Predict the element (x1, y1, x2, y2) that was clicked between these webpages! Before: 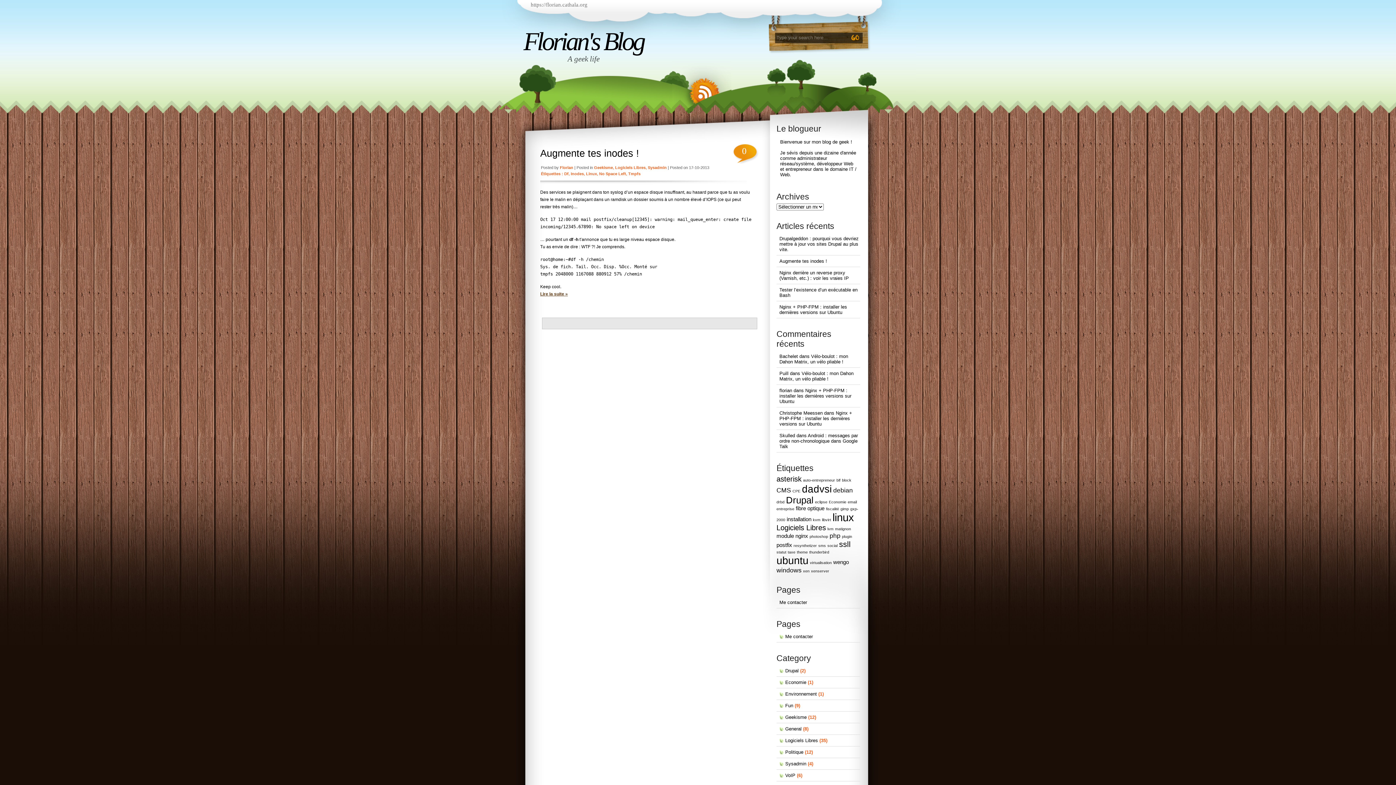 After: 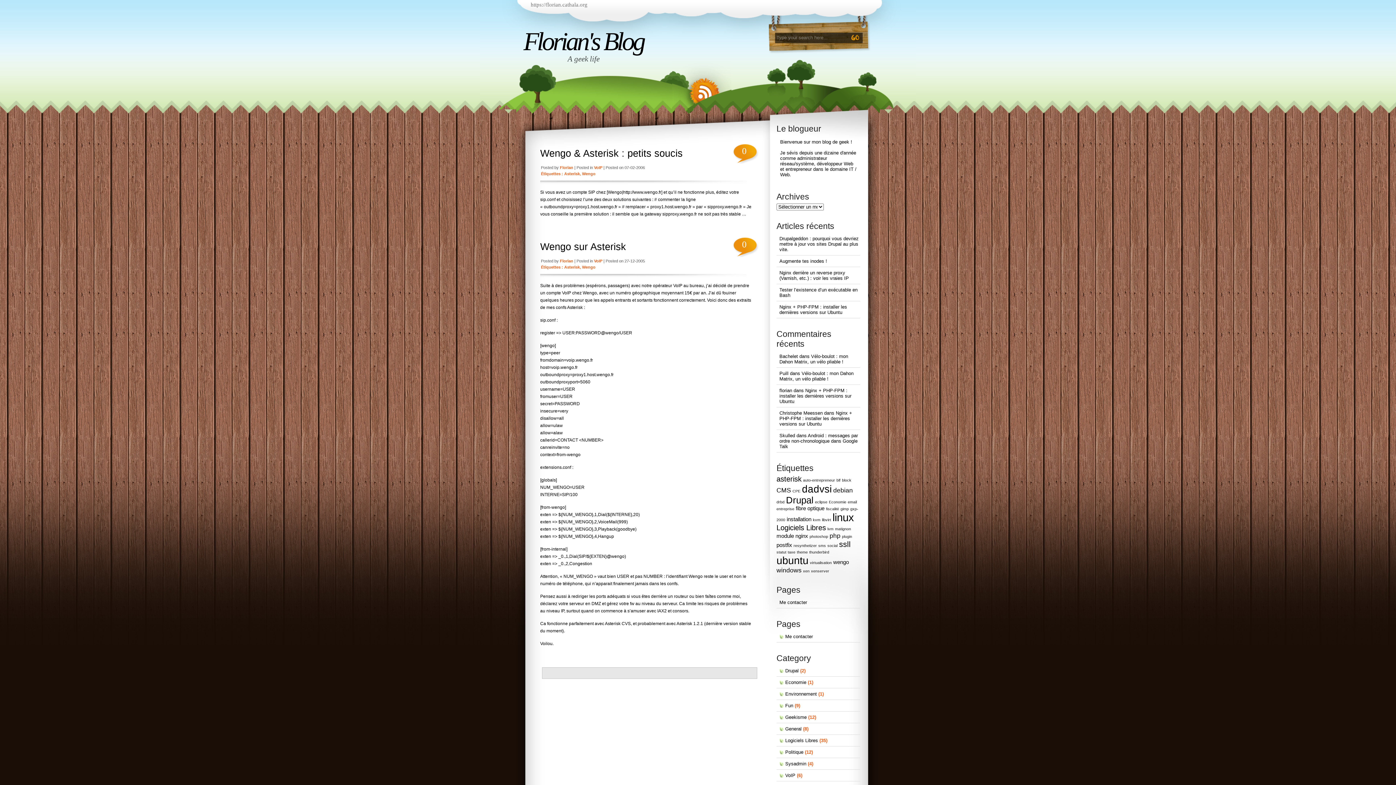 Action: label: wengo (2 éléments) bbox: (833, 559, 849, 565)